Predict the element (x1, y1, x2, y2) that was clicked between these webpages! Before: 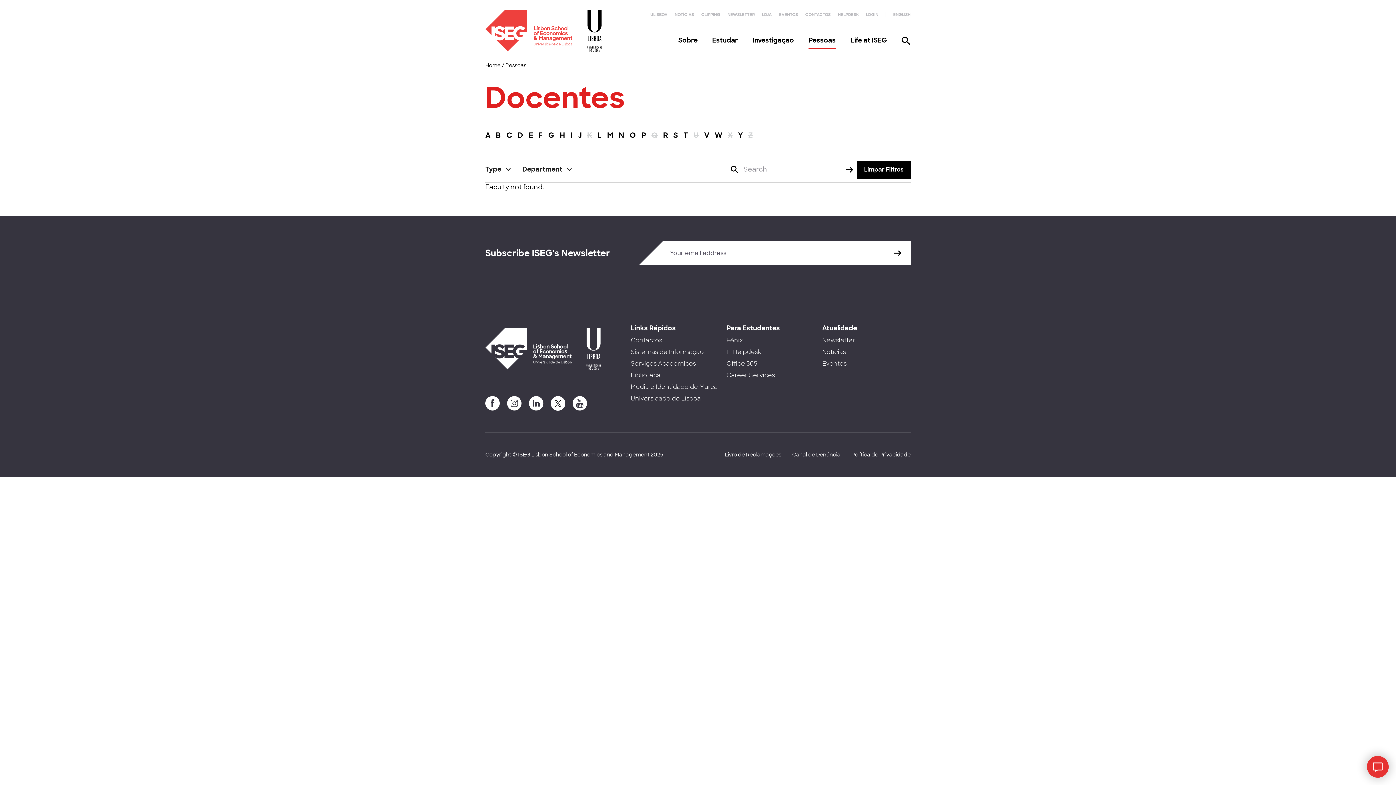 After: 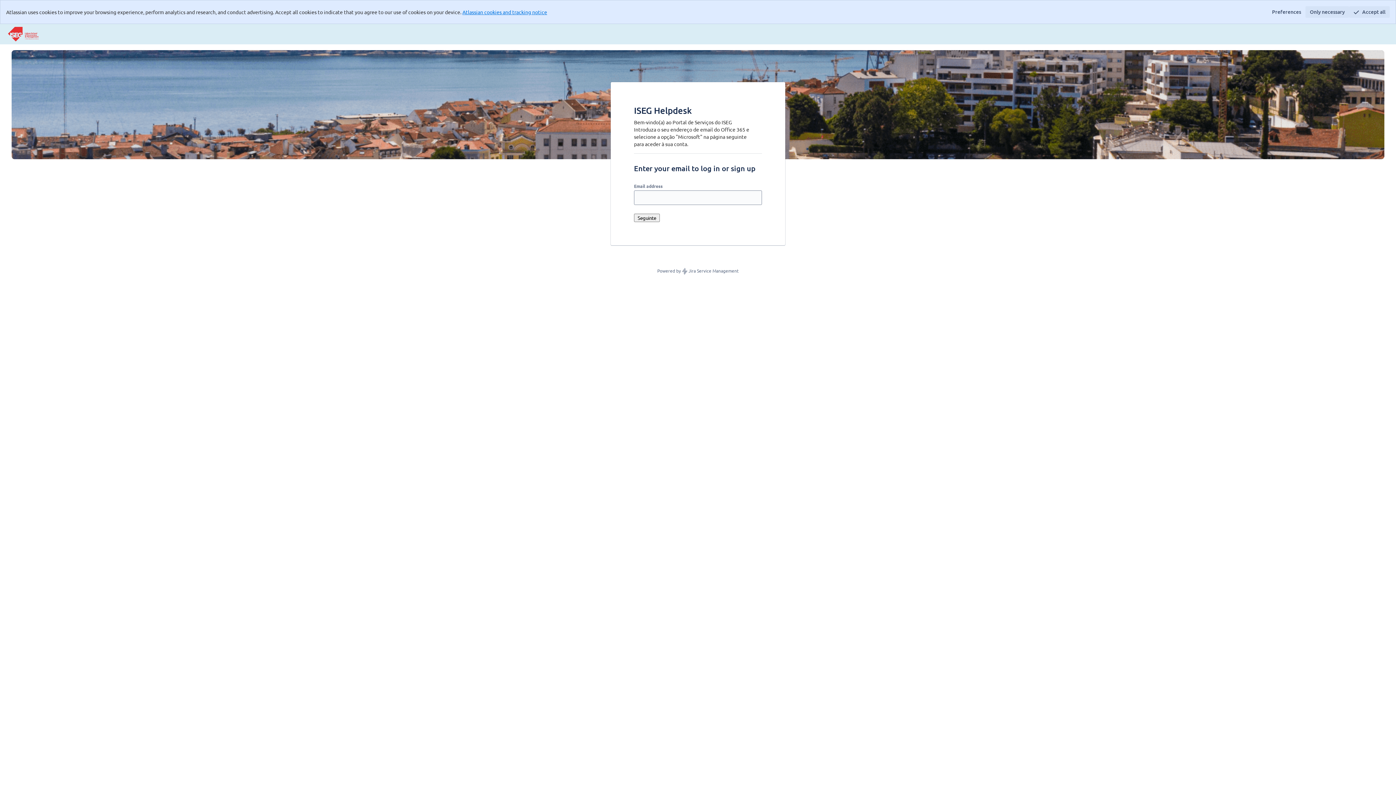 Action: bbox: (838, 12, 858, 17) label: HELPDESK